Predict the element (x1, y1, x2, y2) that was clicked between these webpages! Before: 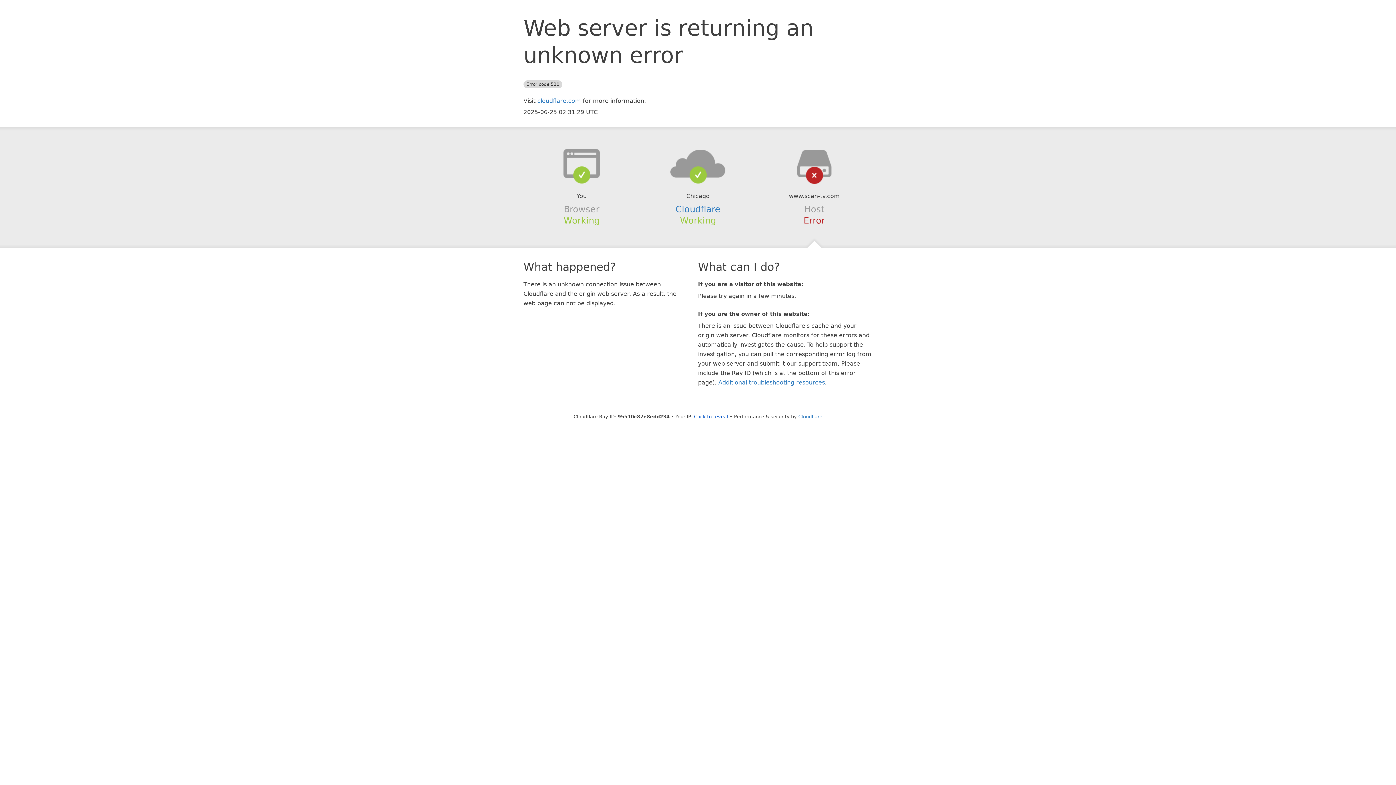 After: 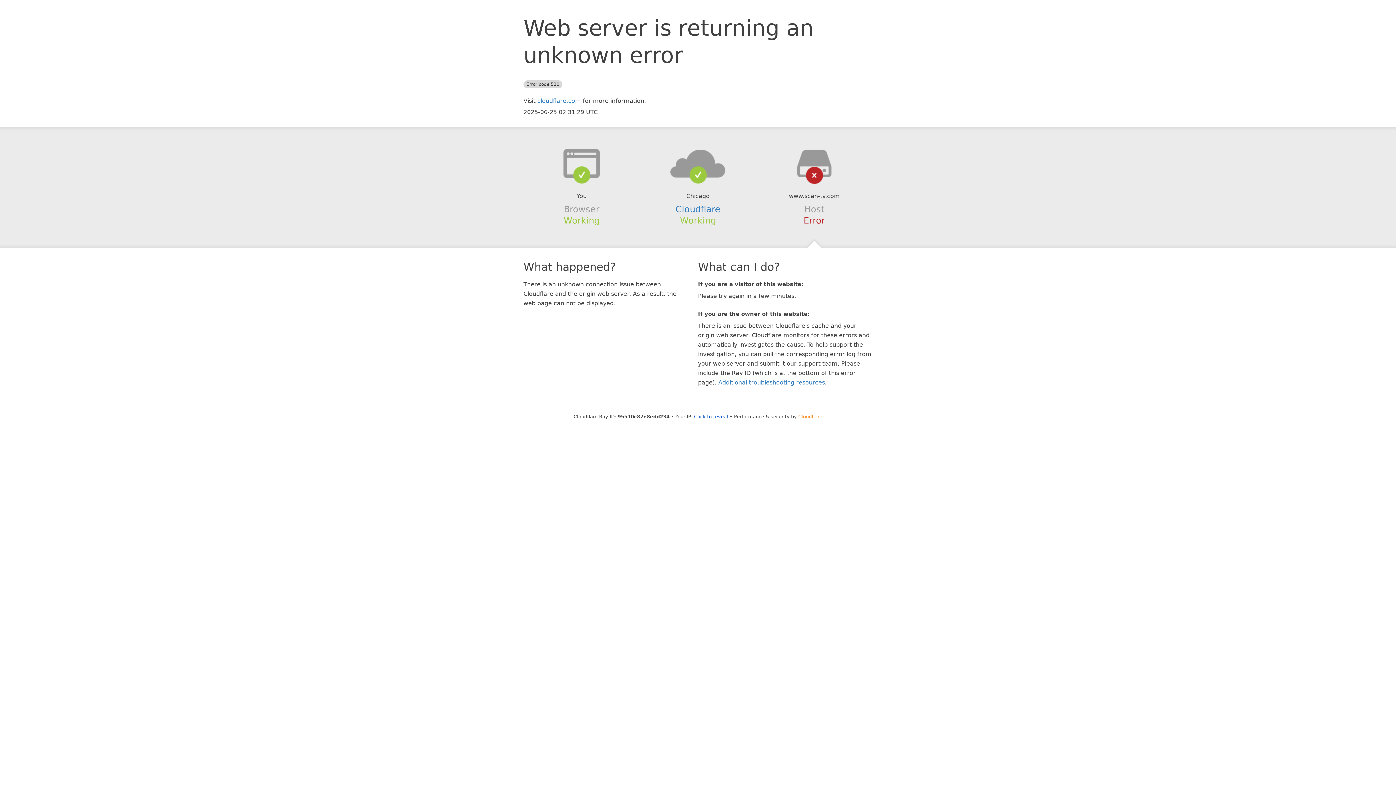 Action: label: Cloudflare bbox: (798, 414, 822, 419)